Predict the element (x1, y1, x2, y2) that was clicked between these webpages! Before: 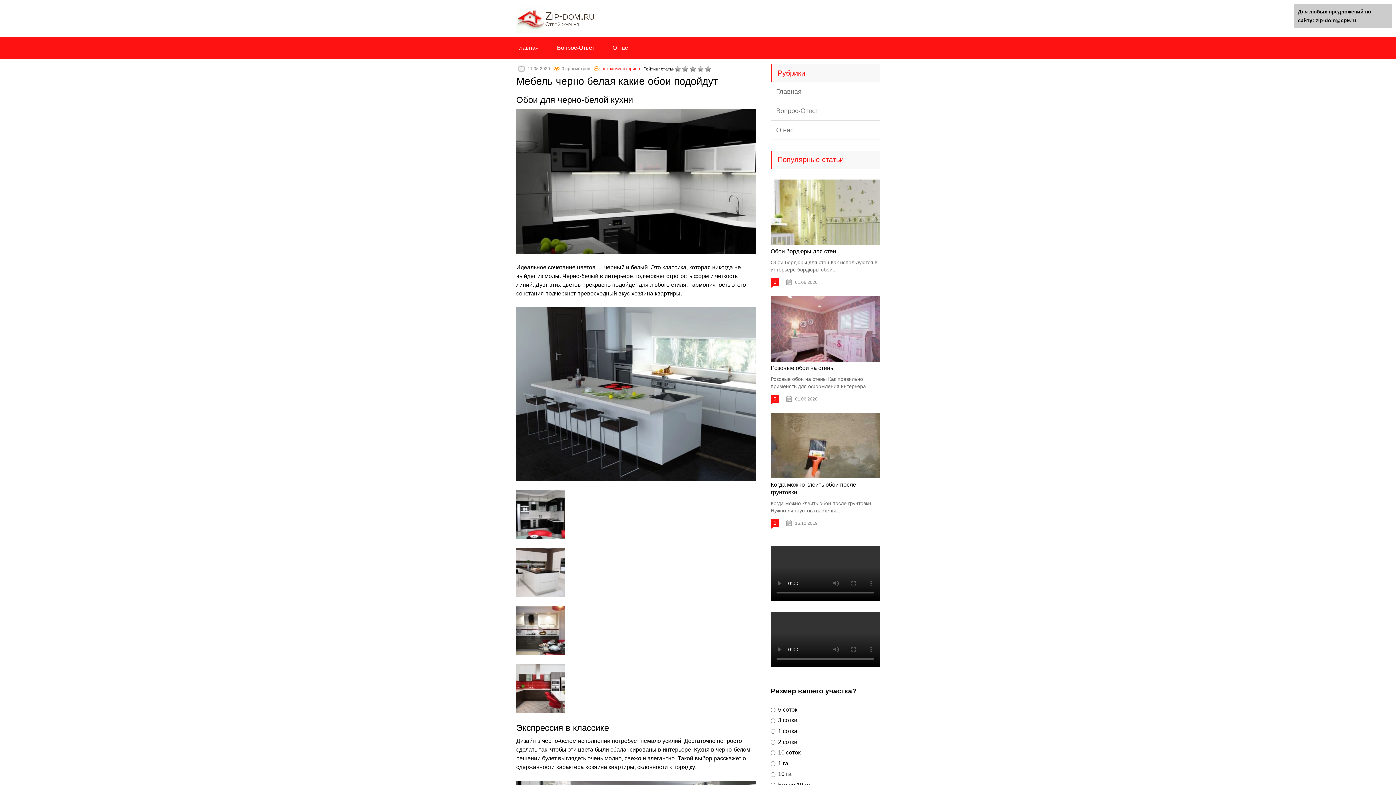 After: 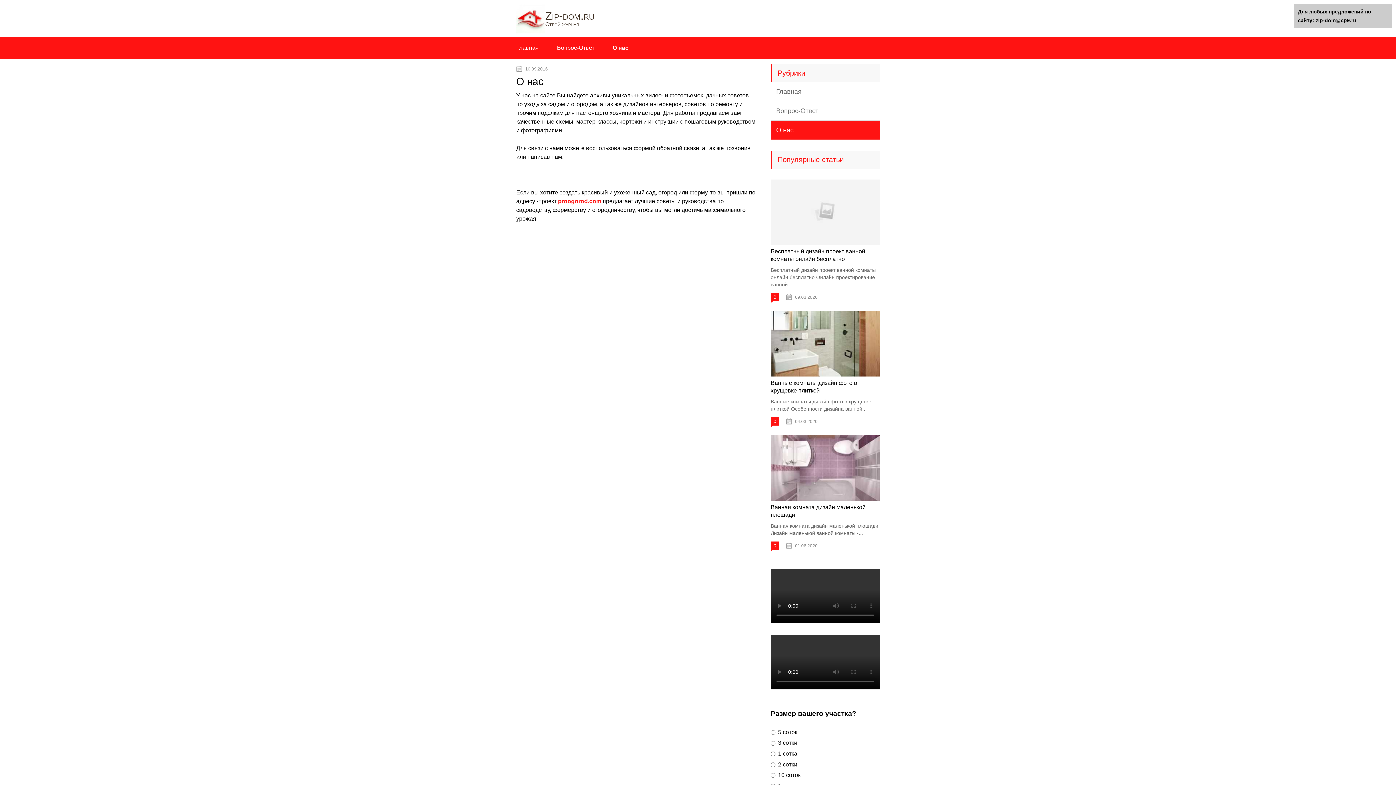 Action: bbox: (770, 120, 880, 140) label: О нас